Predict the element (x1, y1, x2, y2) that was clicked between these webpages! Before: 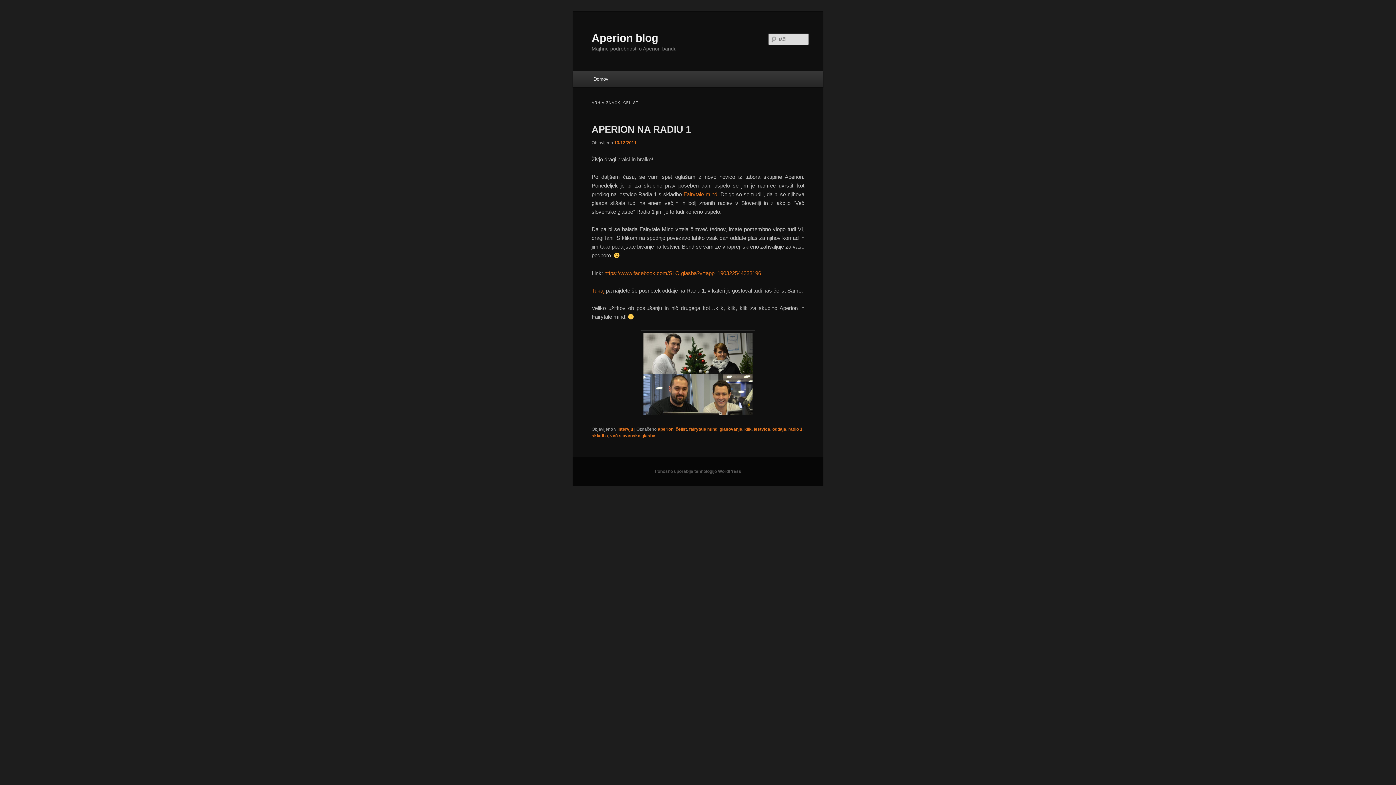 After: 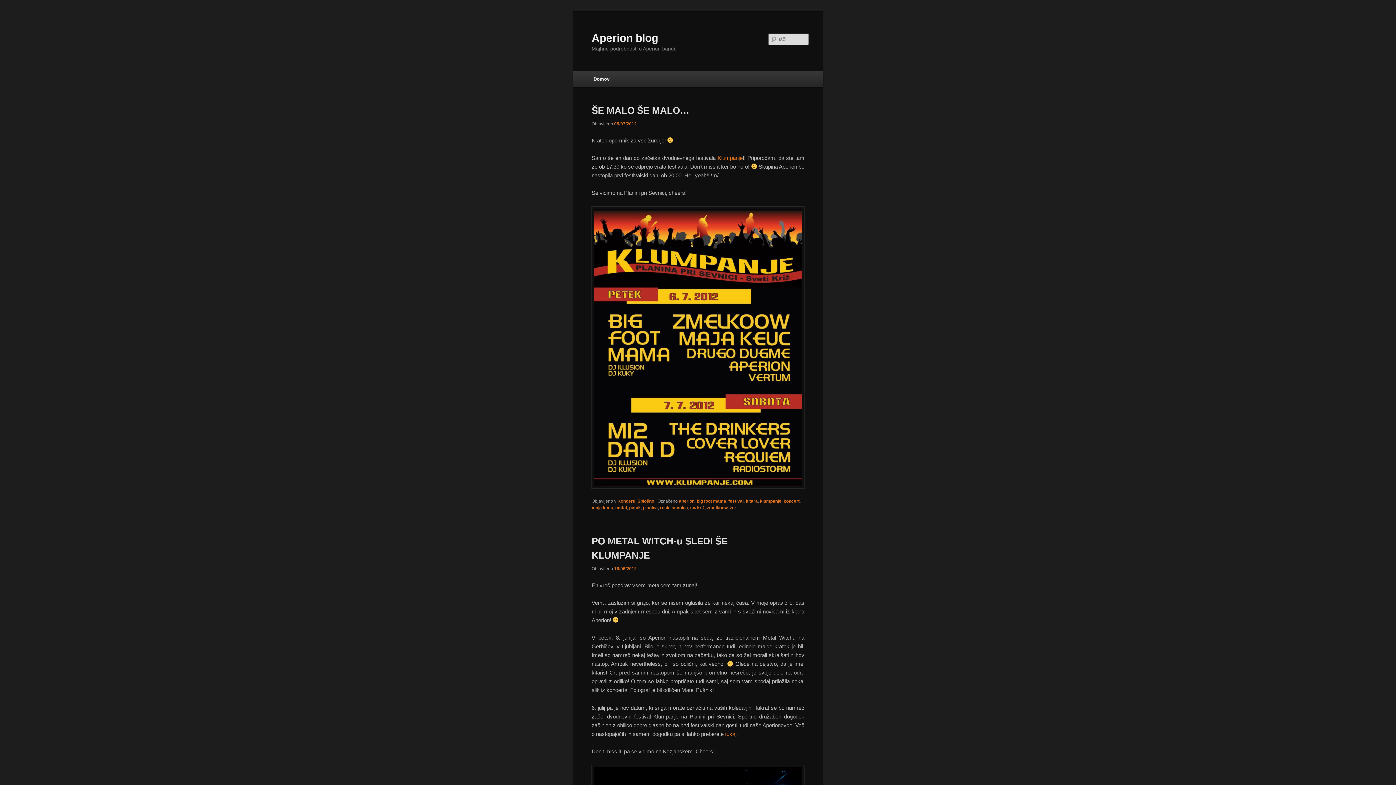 Action: label: Aperion blog bbox: (591, 31, 658, 43)